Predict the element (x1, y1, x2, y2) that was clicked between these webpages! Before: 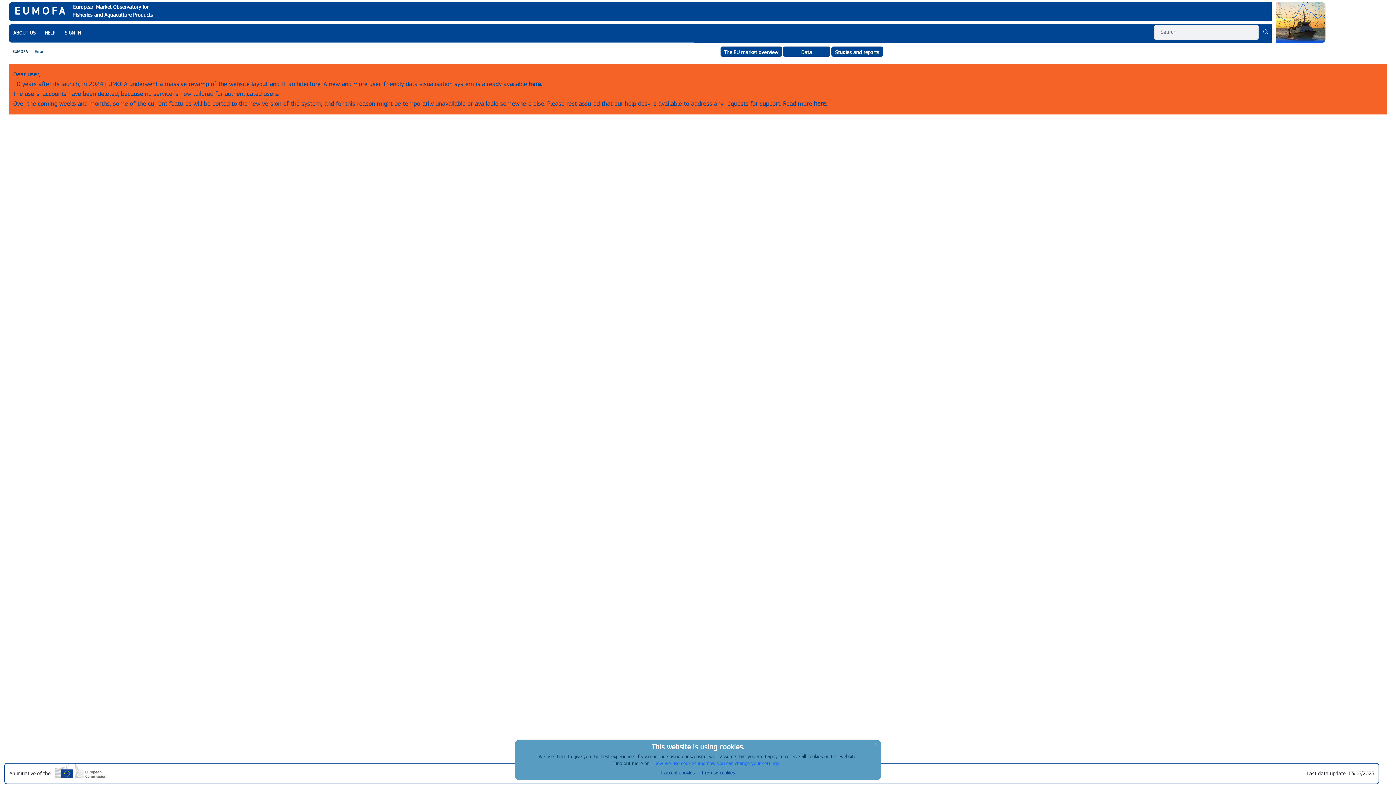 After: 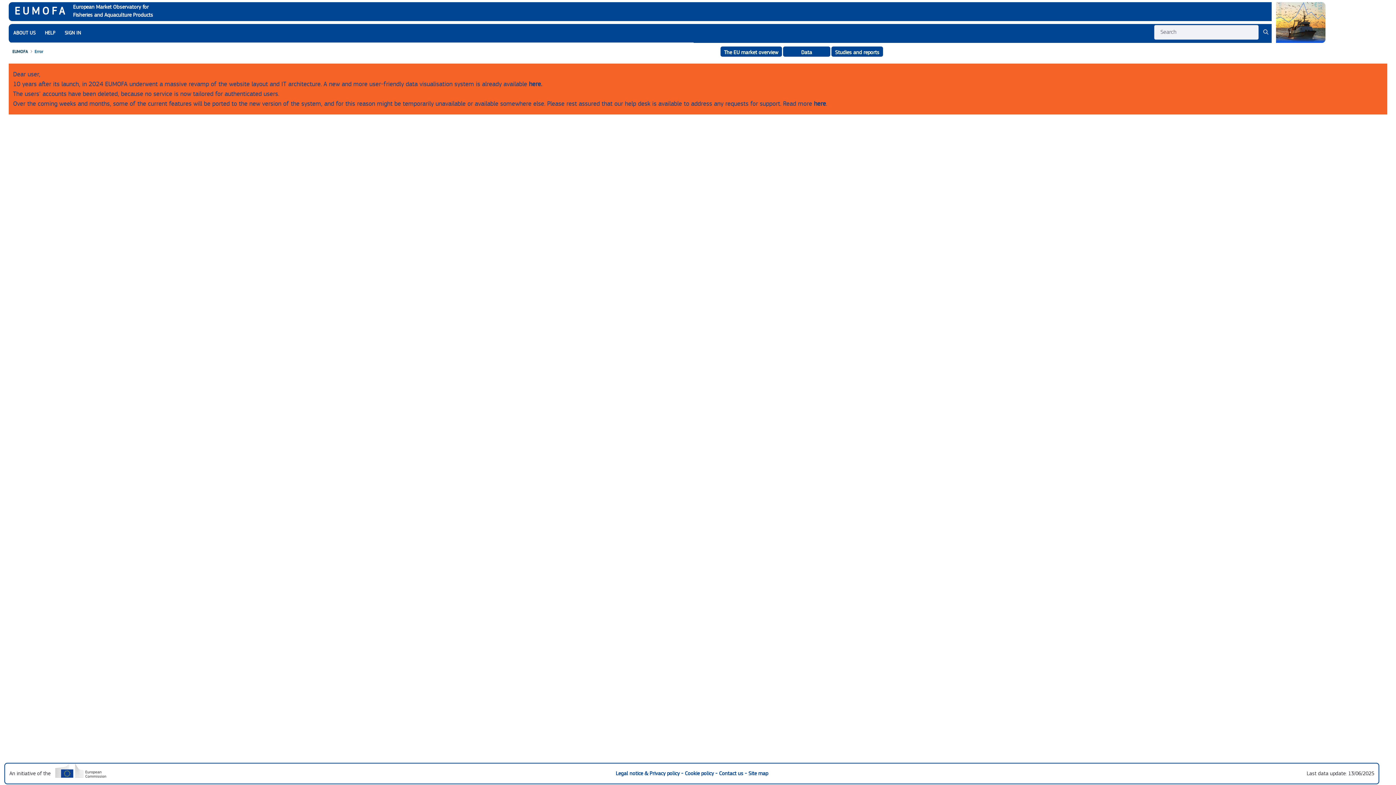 Action: label: x bbox: (871, 740, 881, 749)